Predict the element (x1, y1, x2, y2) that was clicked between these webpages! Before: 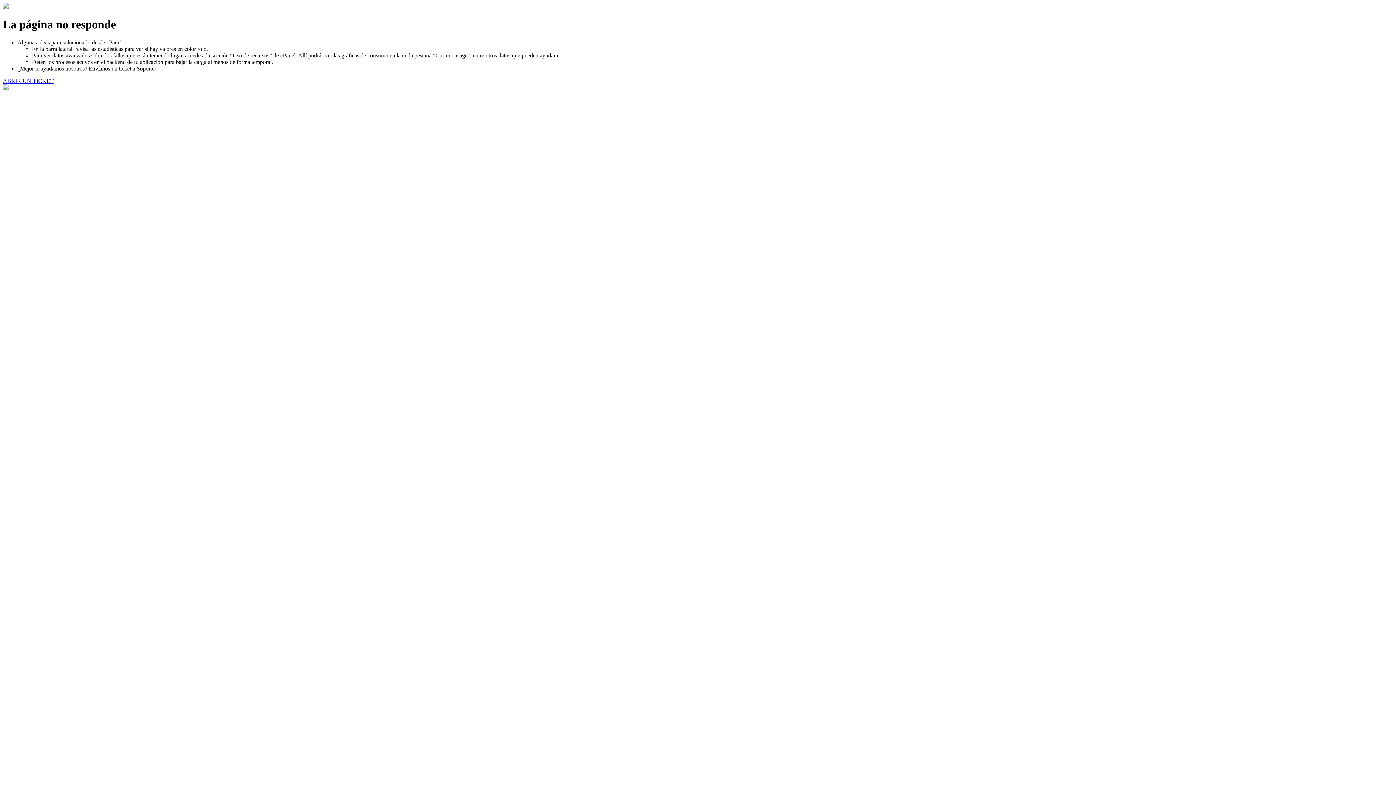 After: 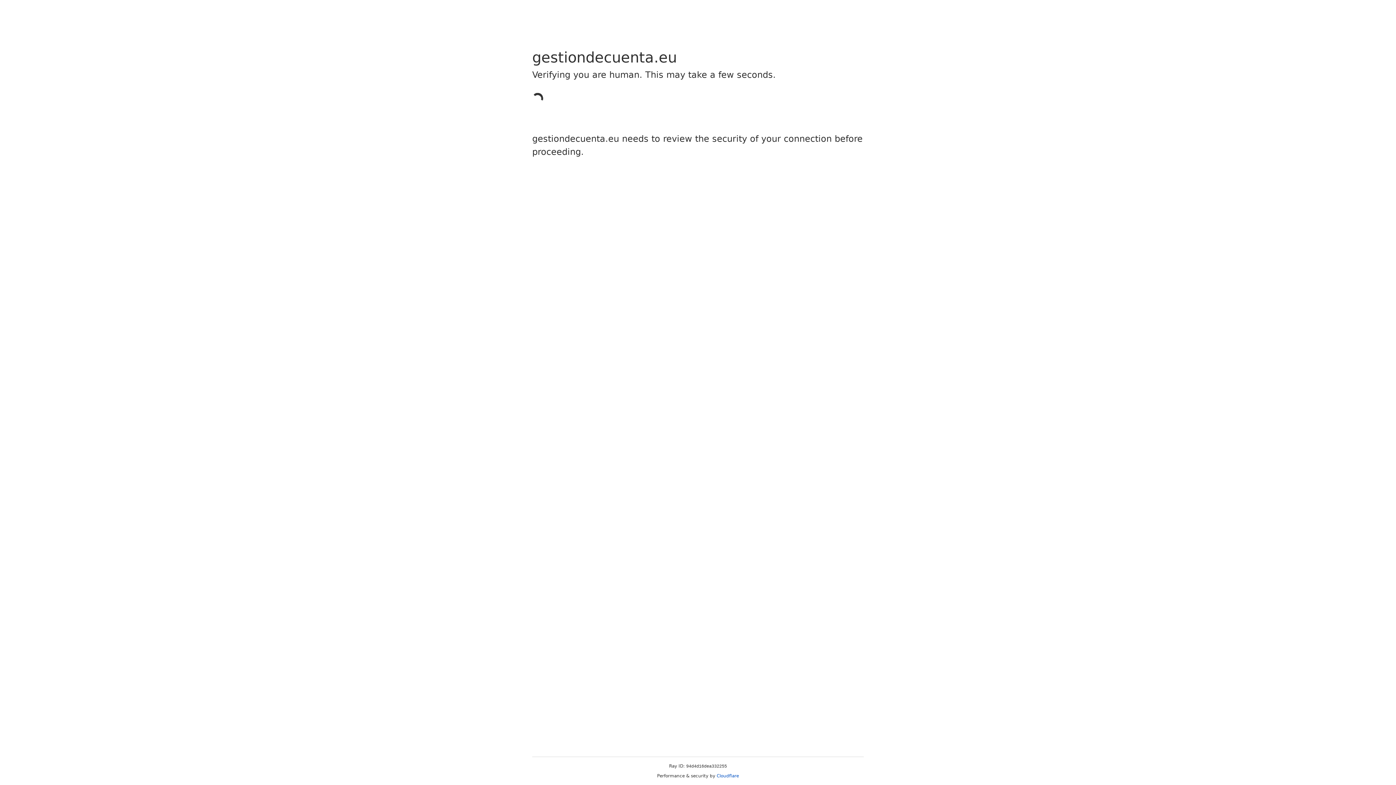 Action: label: ABRIR UN TICKET bbox: (2, 77, 53, 83)